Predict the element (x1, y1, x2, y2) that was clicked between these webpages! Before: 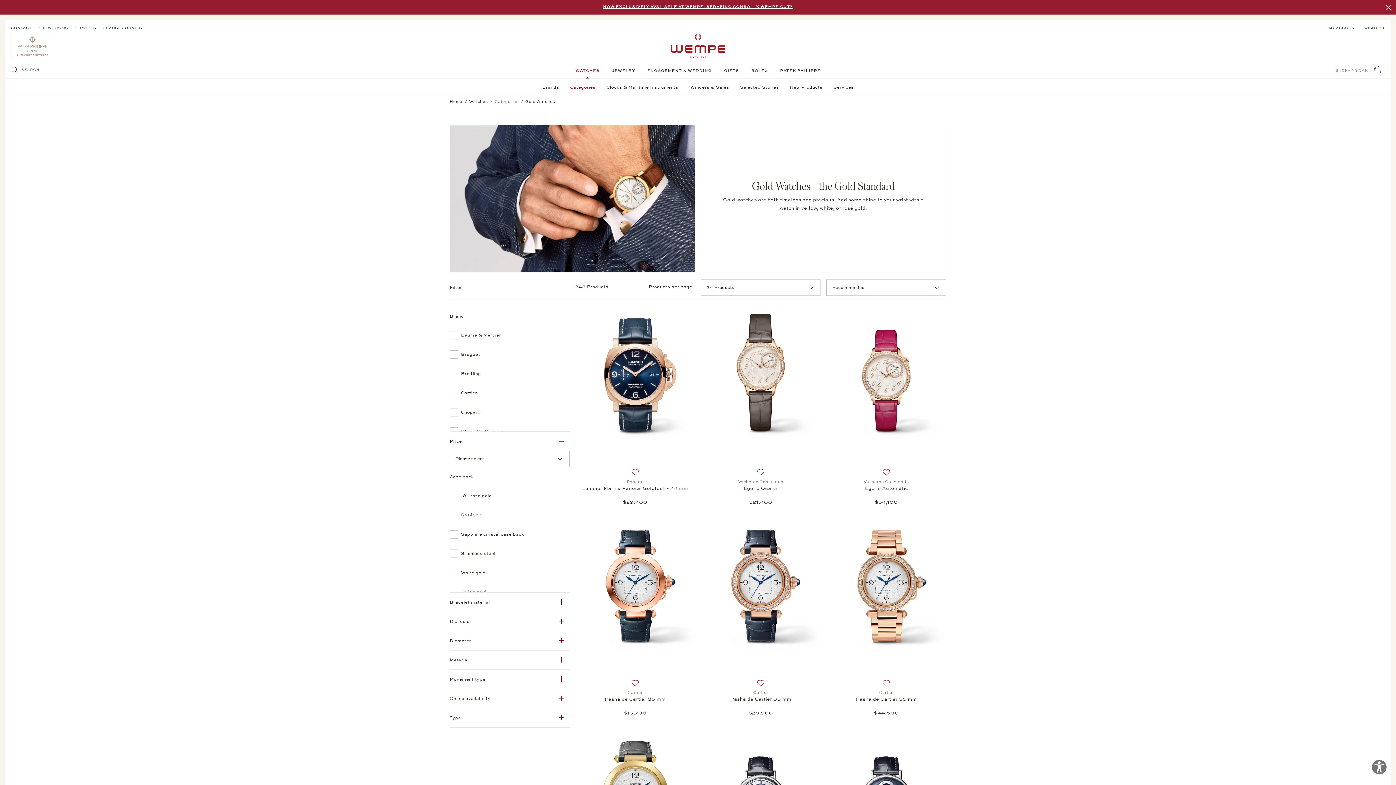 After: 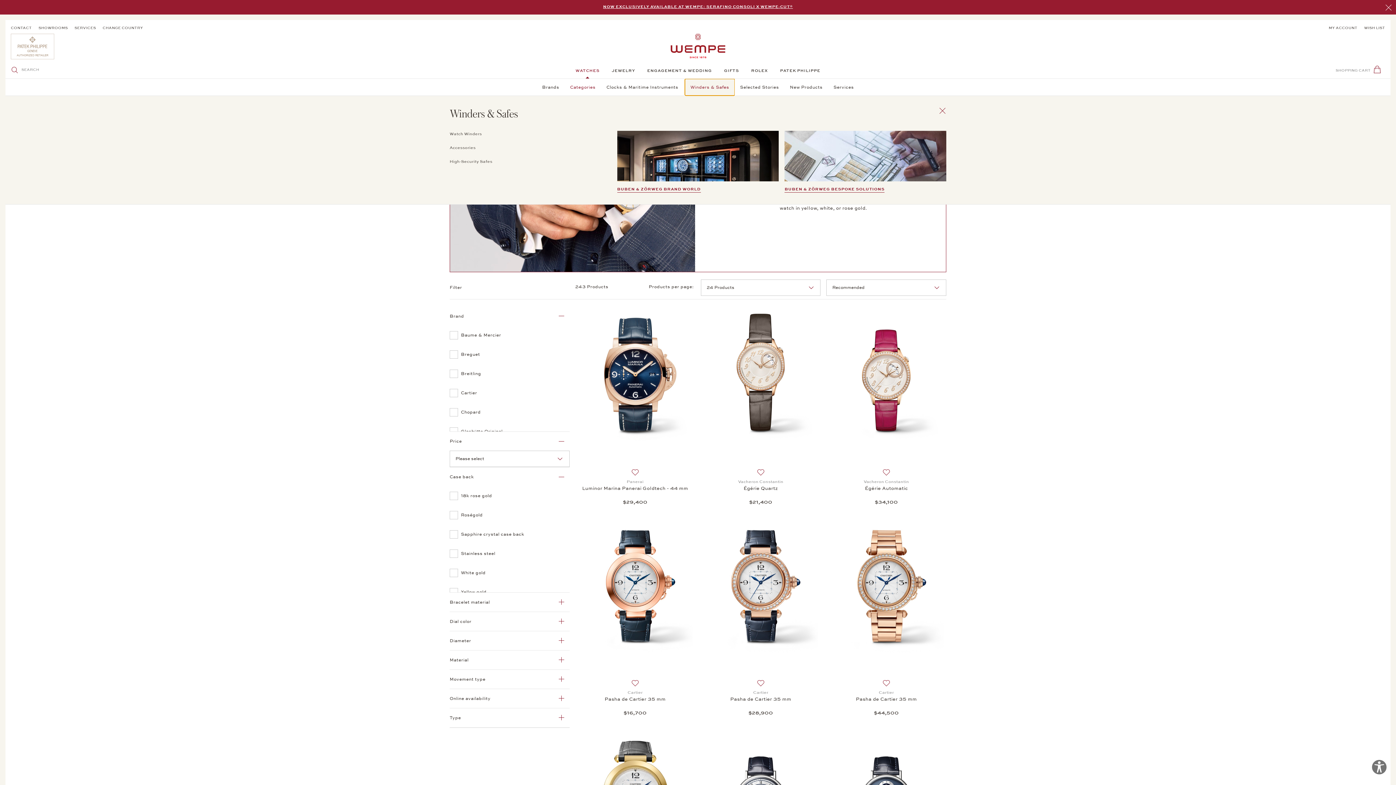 Action: bbox: (685, 78, 734, 95) label: Winders & Safes